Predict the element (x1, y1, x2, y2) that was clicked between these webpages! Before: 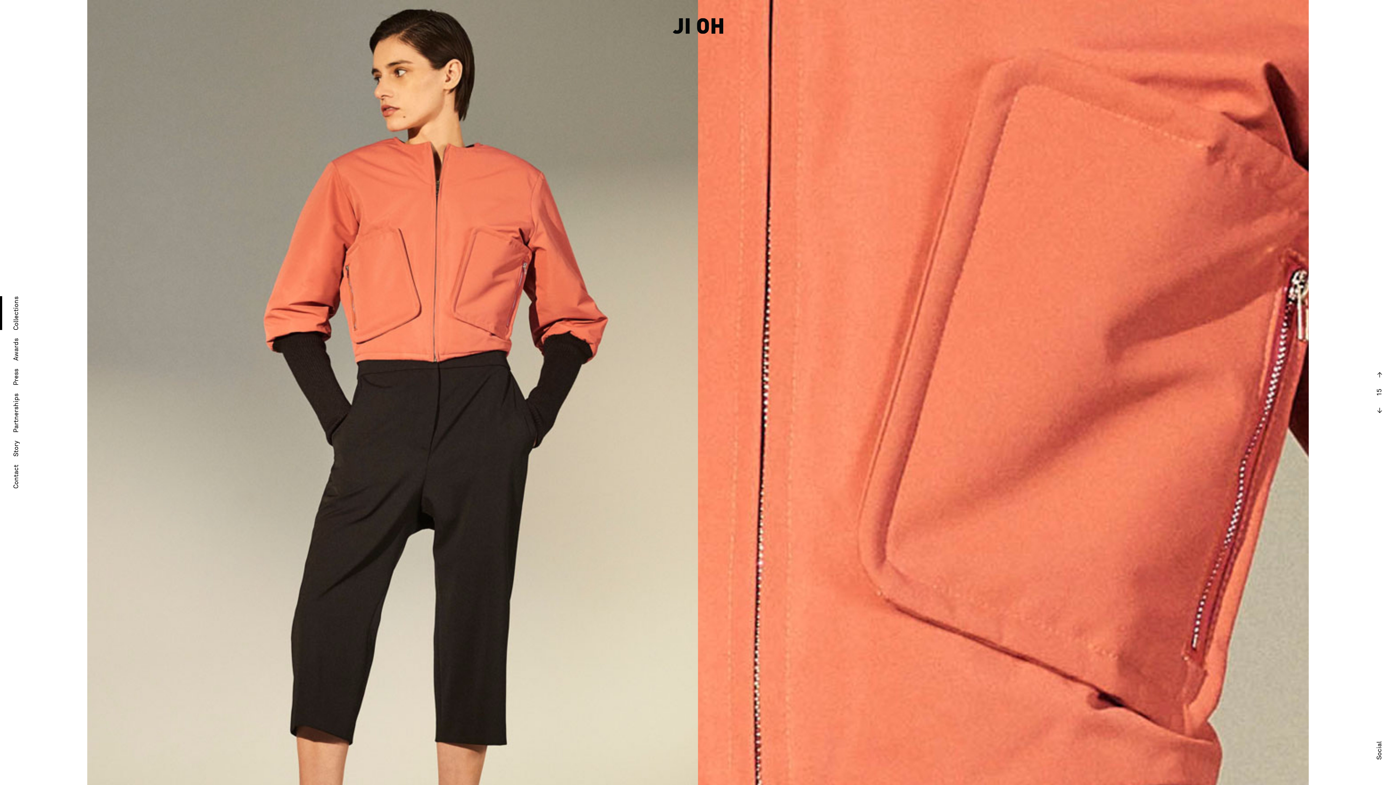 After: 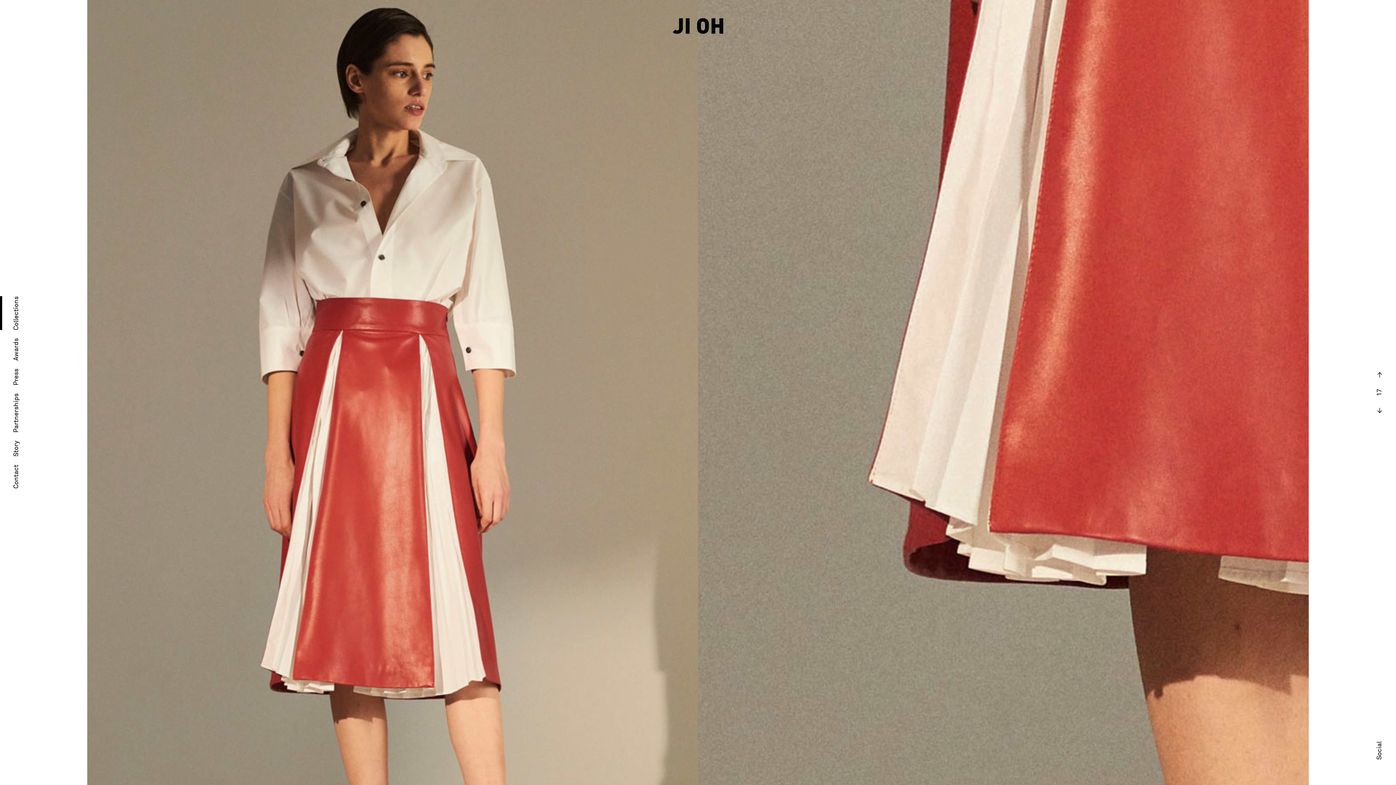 Action: label: Next bbox: (1375, 406, 1384, 414)